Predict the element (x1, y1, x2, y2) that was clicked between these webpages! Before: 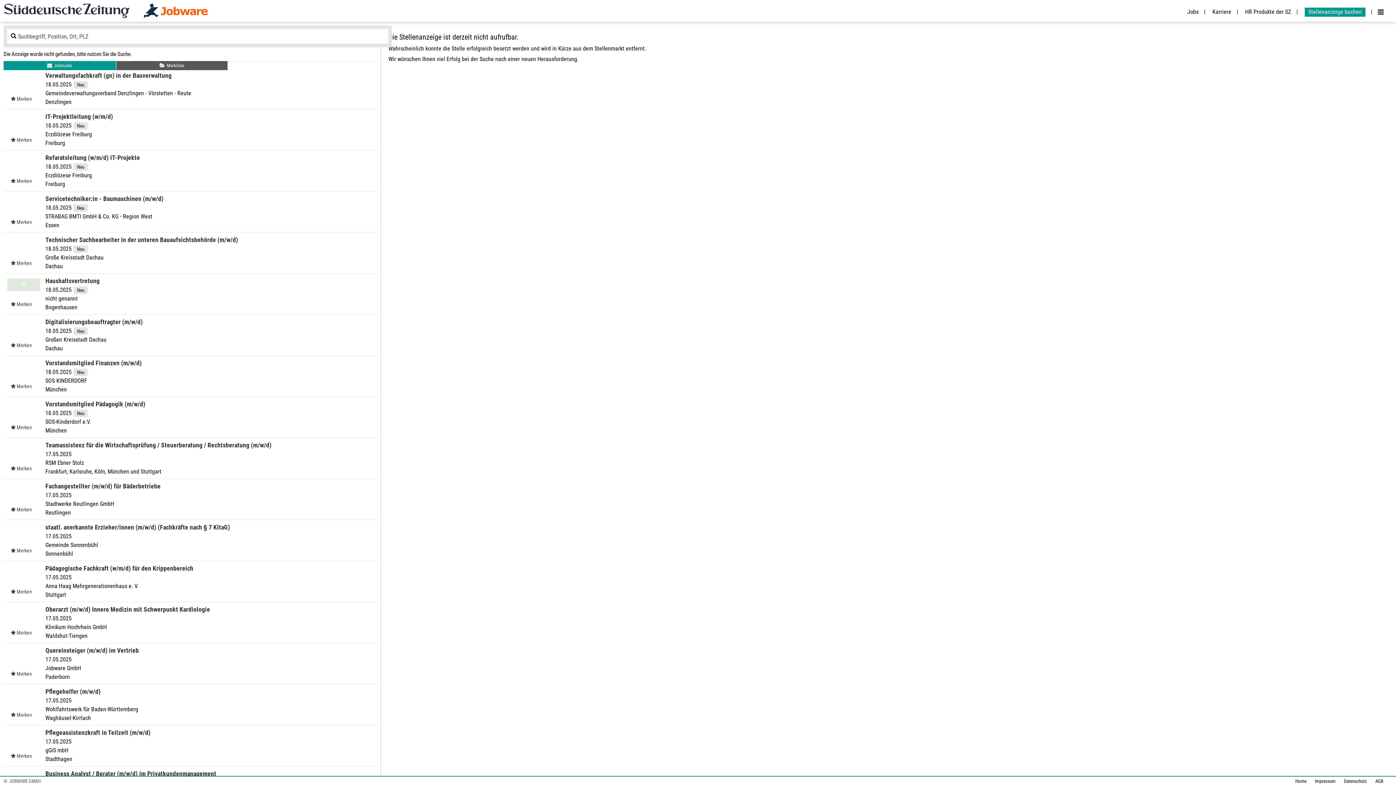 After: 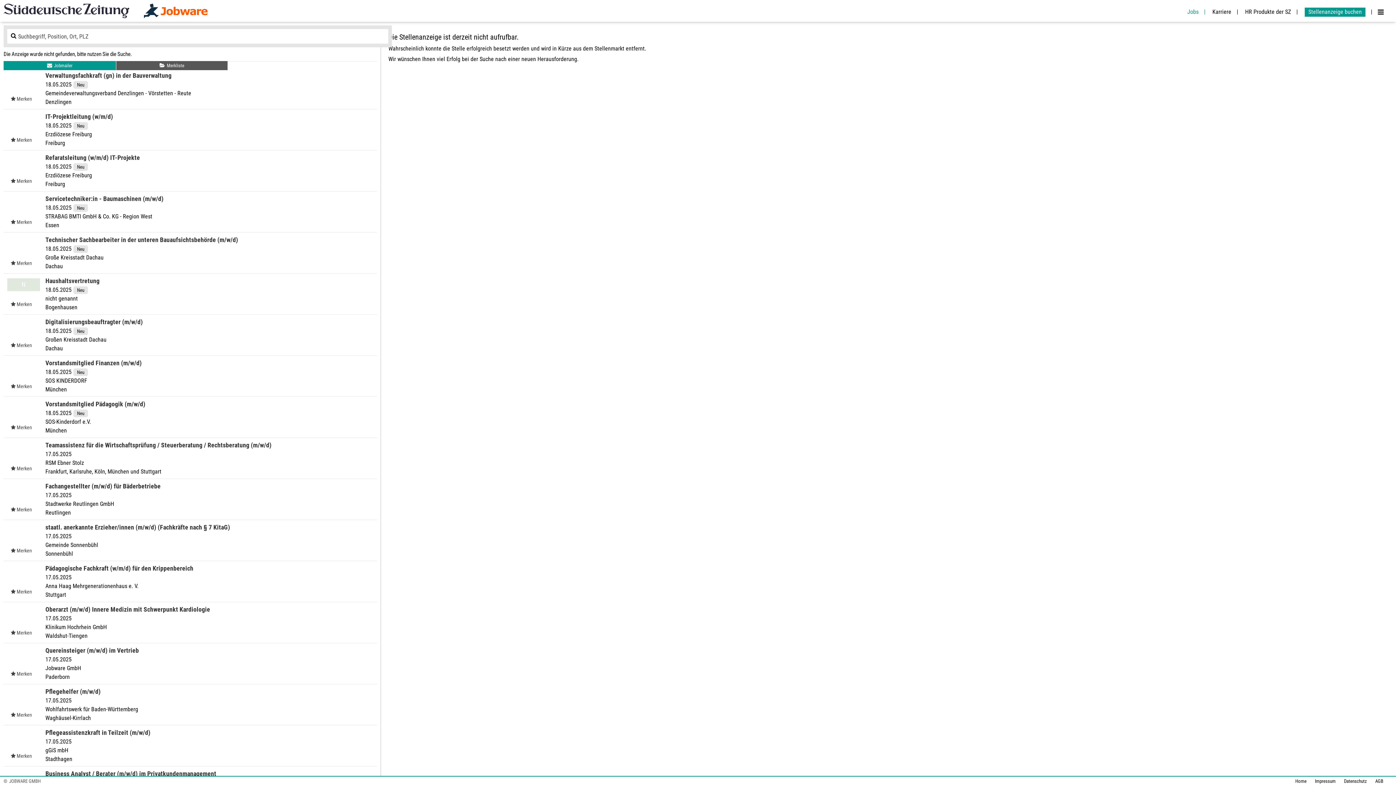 Action: label: Jobs bbox: (1184, 8, 1205, 15)